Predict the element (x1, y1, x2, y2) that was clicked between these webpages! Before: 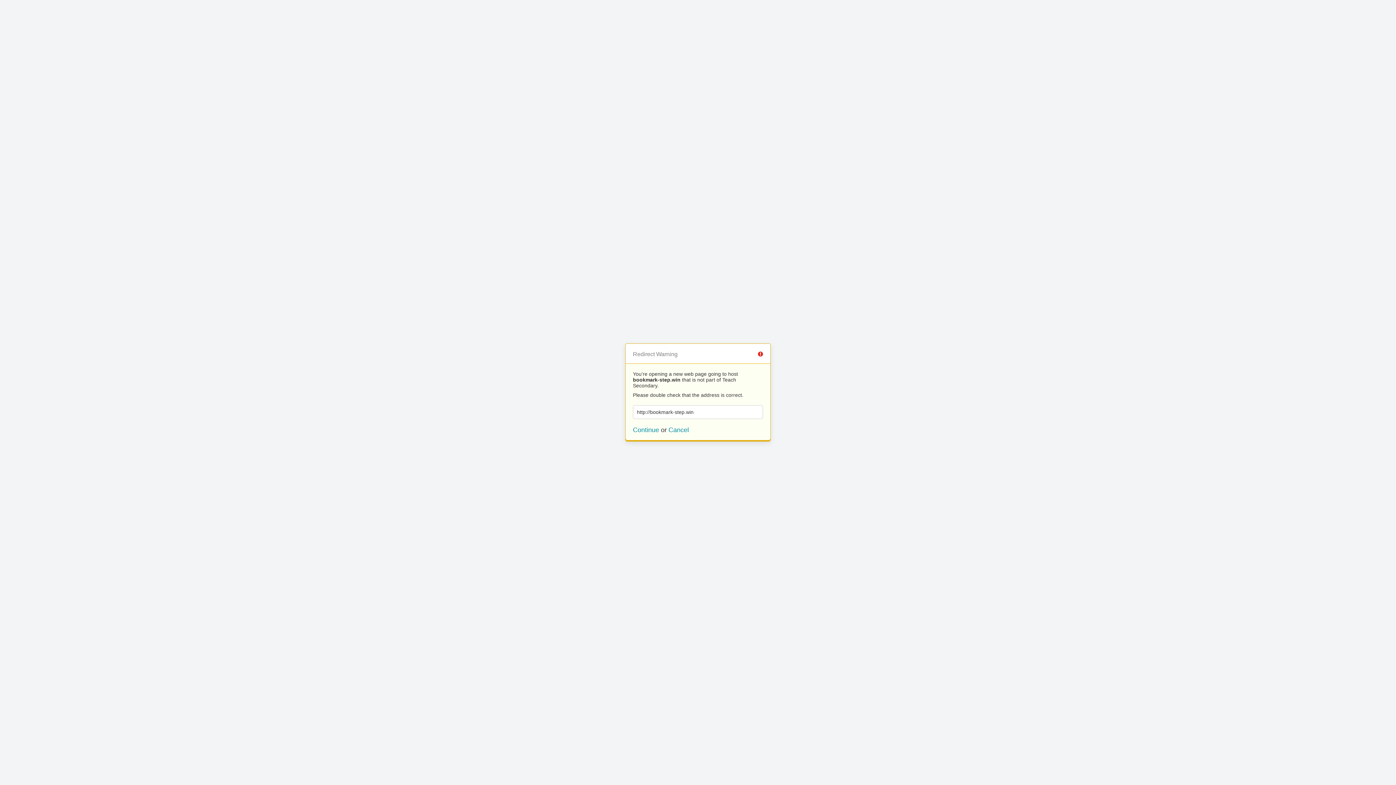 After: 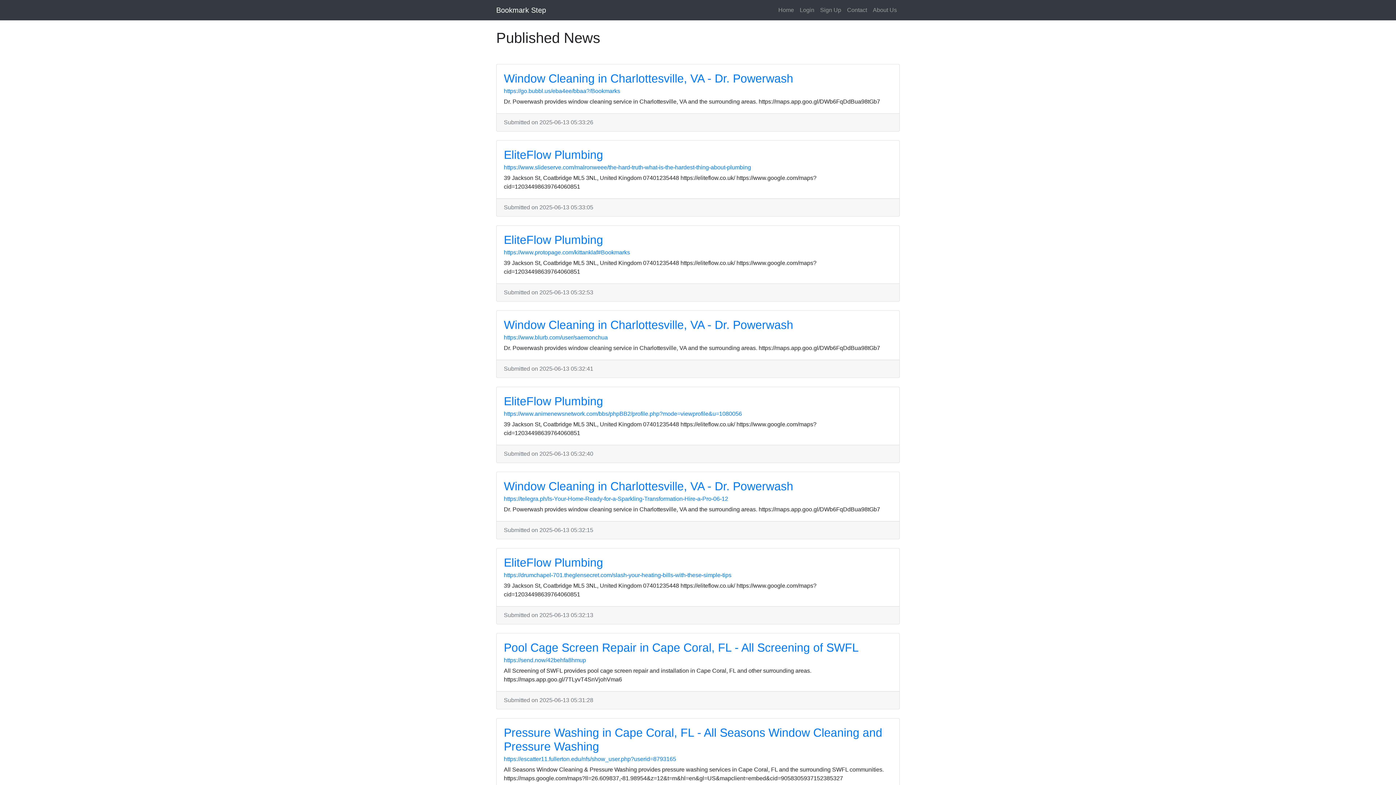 Action: label: Continue bbox: (633, 426, 659, 433)